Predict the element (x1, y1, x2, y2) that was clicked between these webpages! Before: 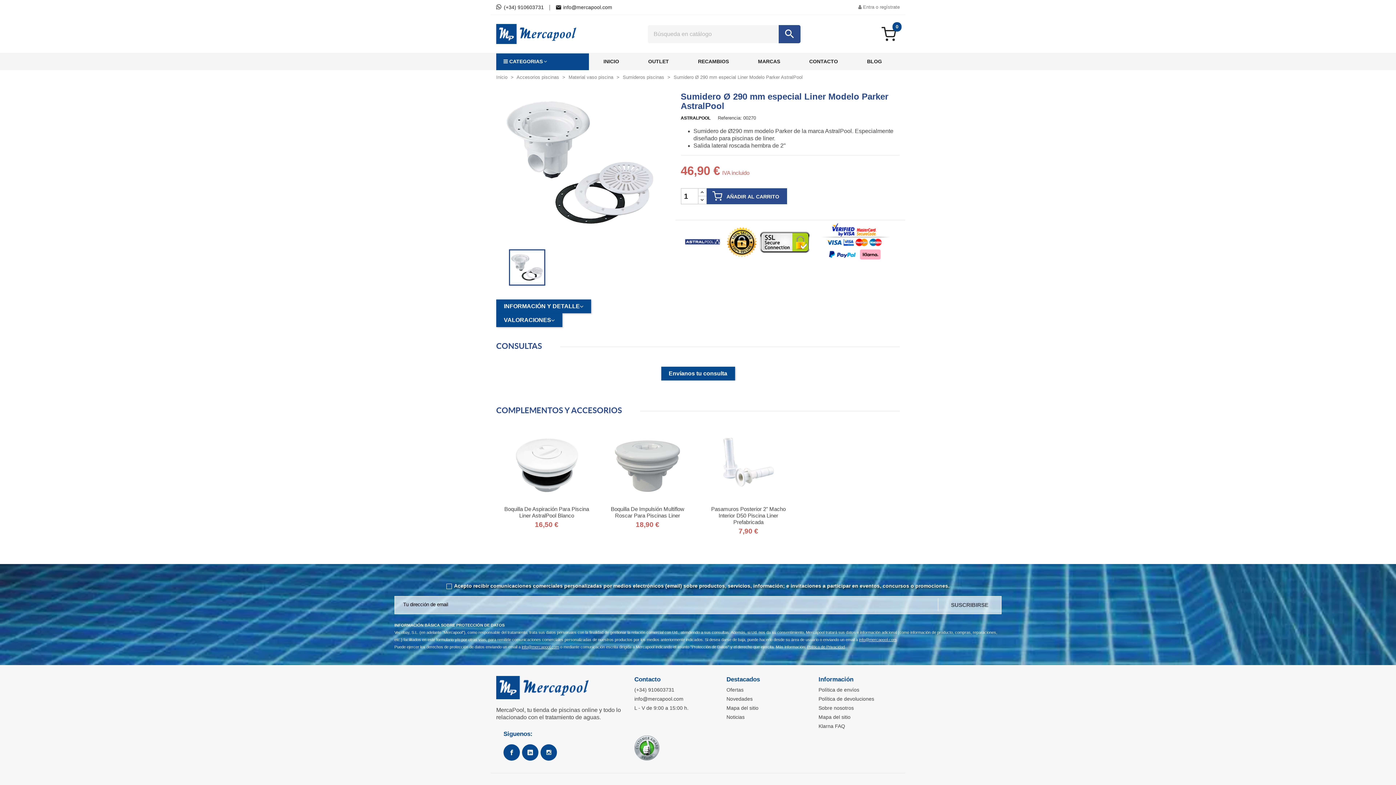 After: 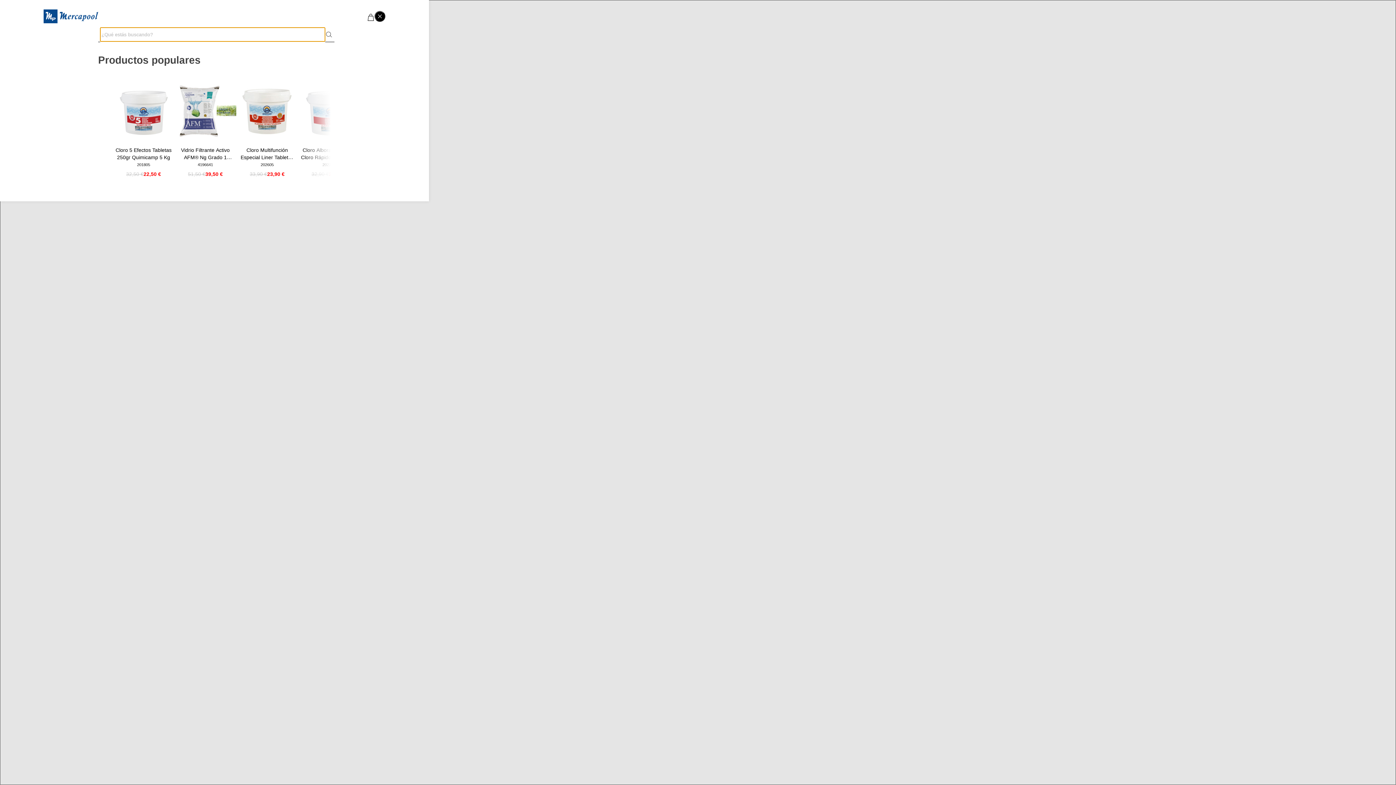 Action: label:  bbox: (778, 24, 800, 43)